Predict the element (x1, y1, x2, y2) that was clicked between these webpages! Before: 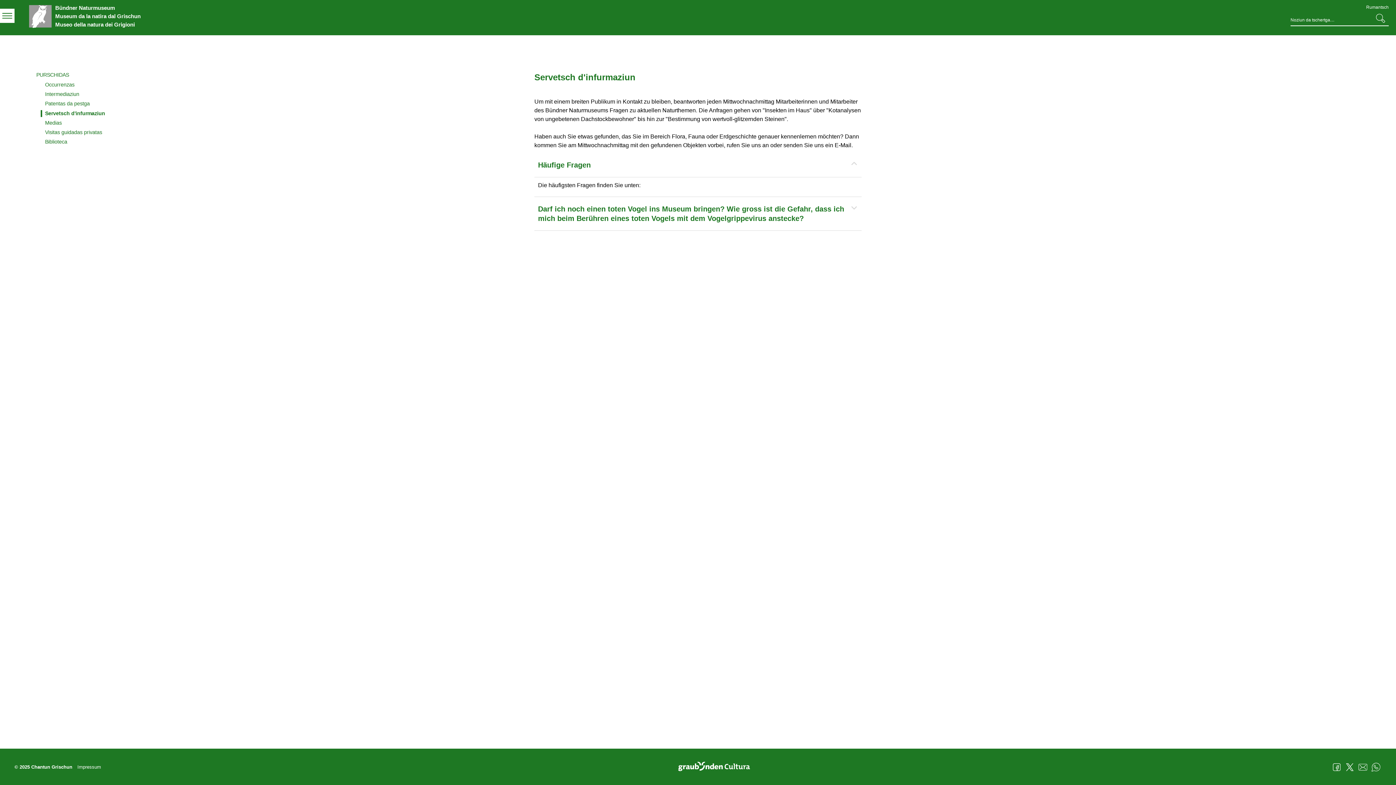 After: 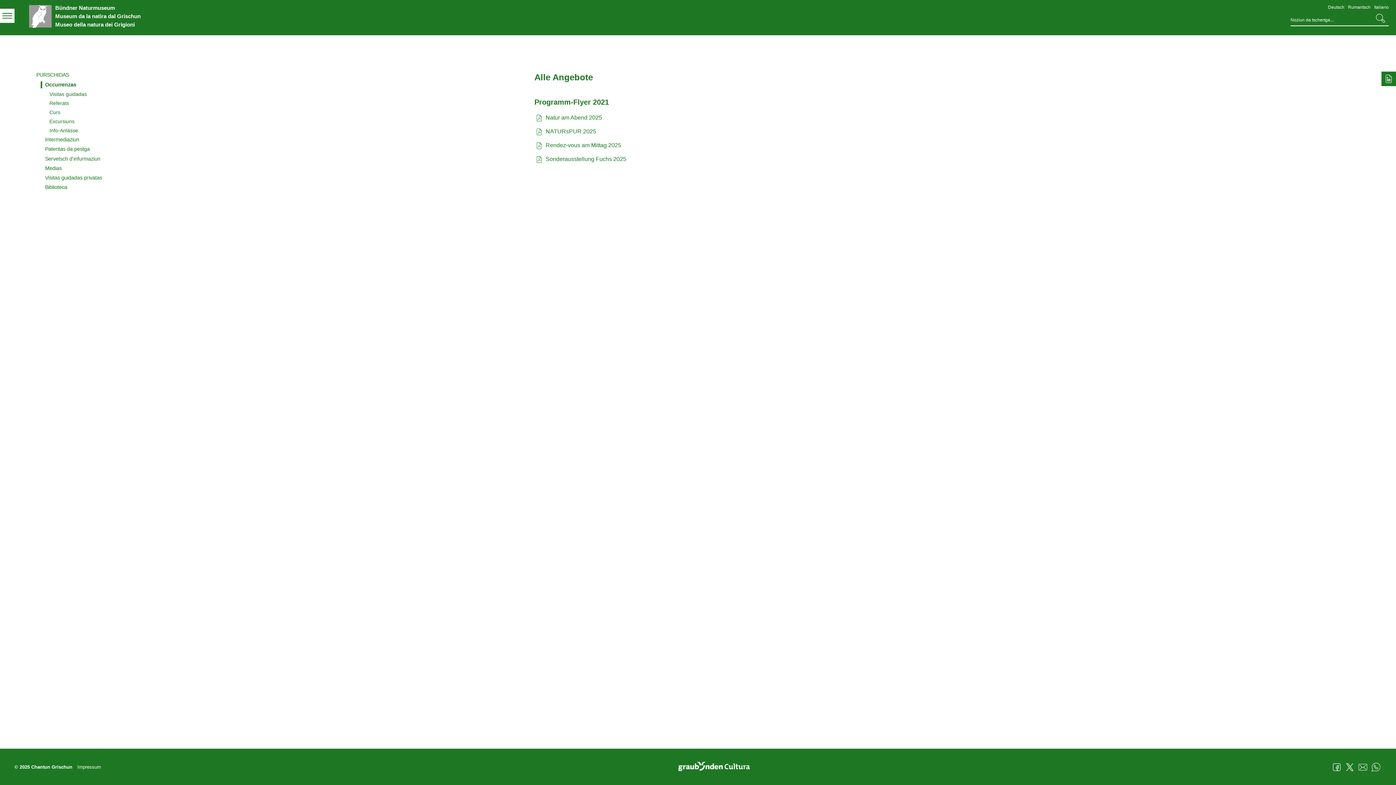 Action: bbox: (36, 71, 523, 78) label: PURSCHIDAS